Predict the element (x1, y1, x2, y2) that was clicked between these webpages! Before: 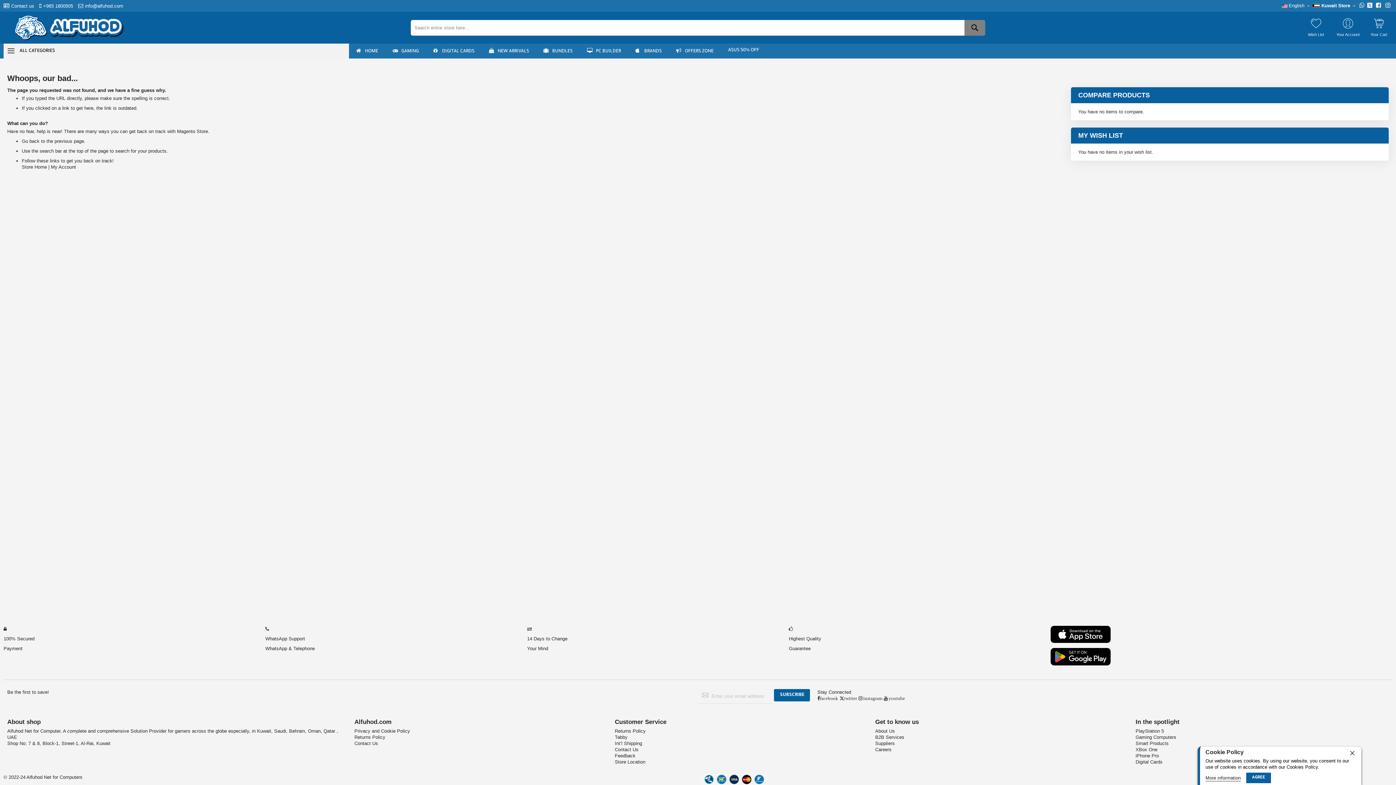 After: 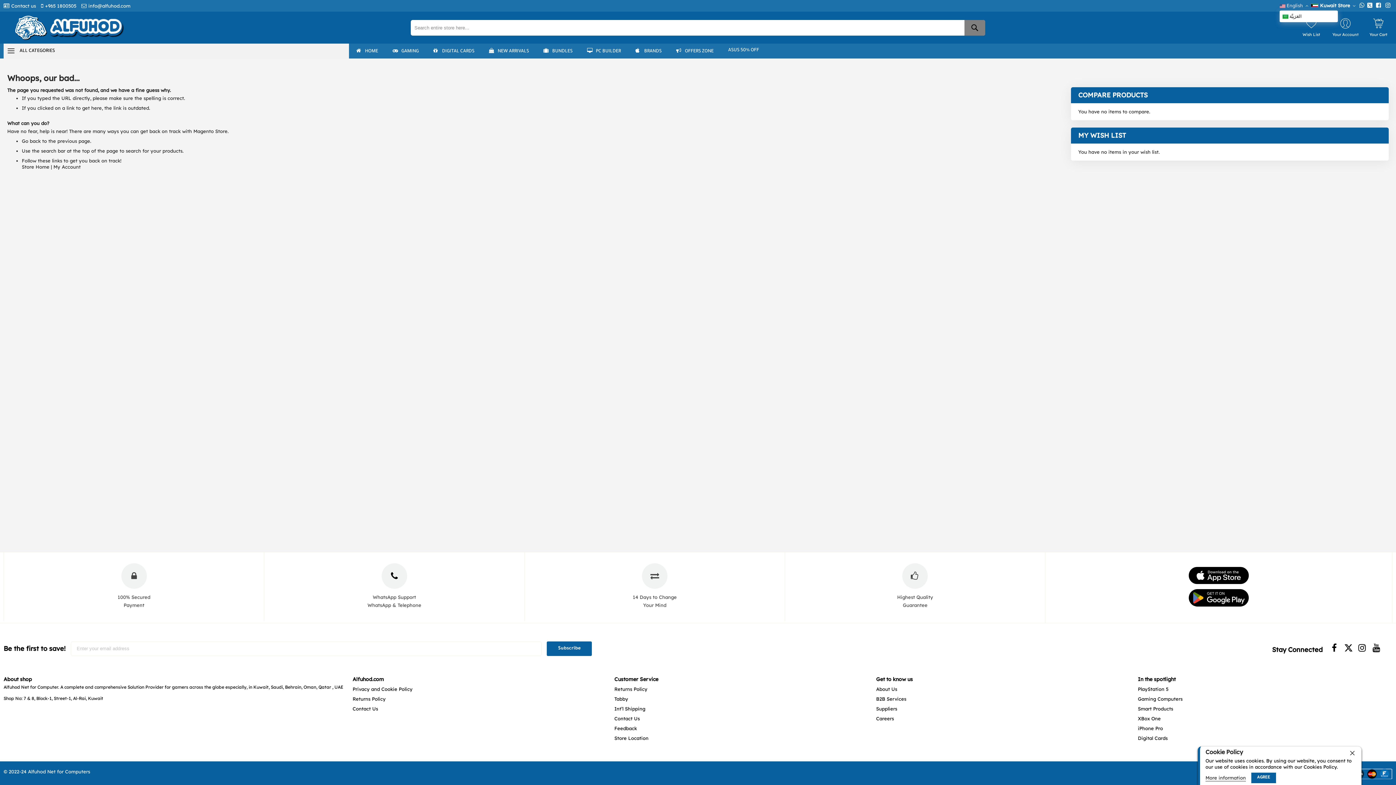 Action: label: English bbox: (1282, 2, 1304, 8)